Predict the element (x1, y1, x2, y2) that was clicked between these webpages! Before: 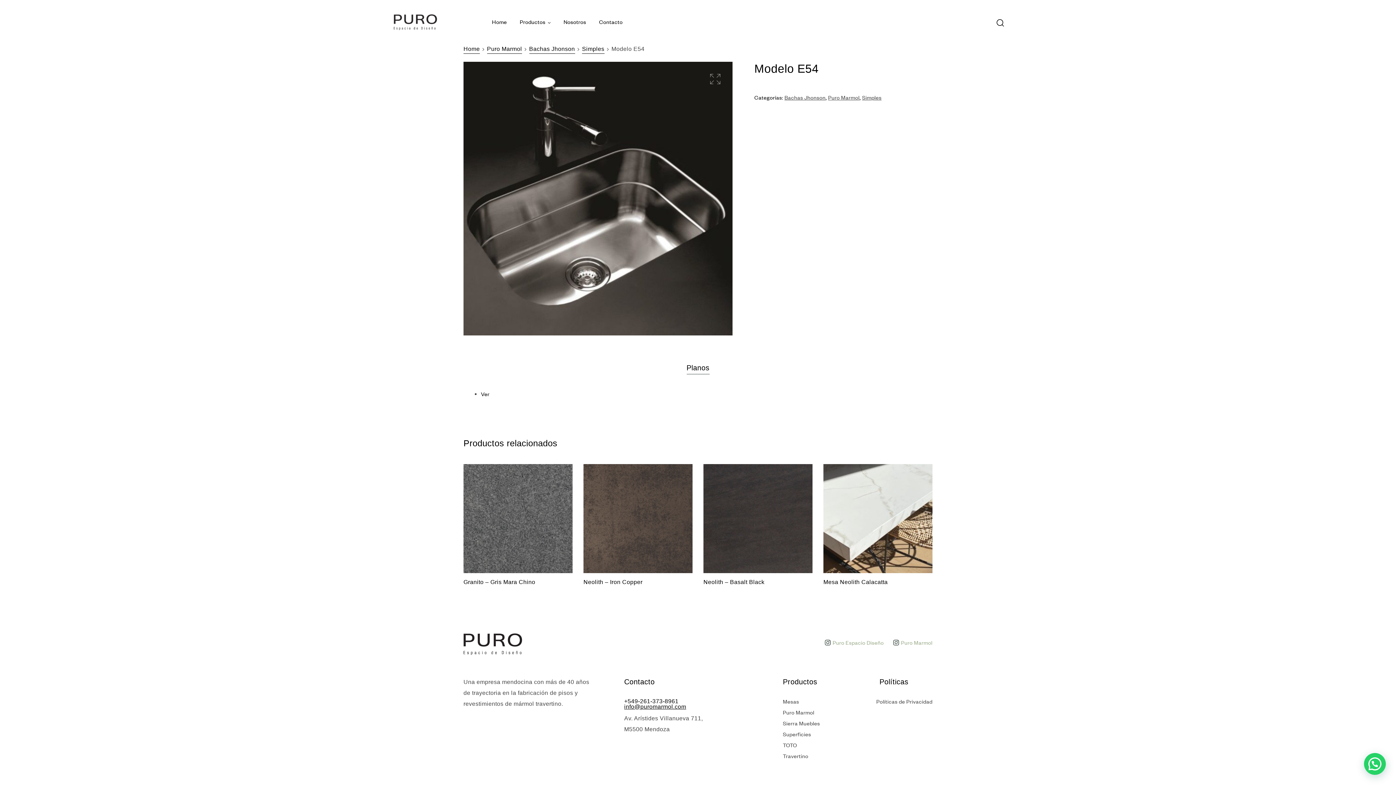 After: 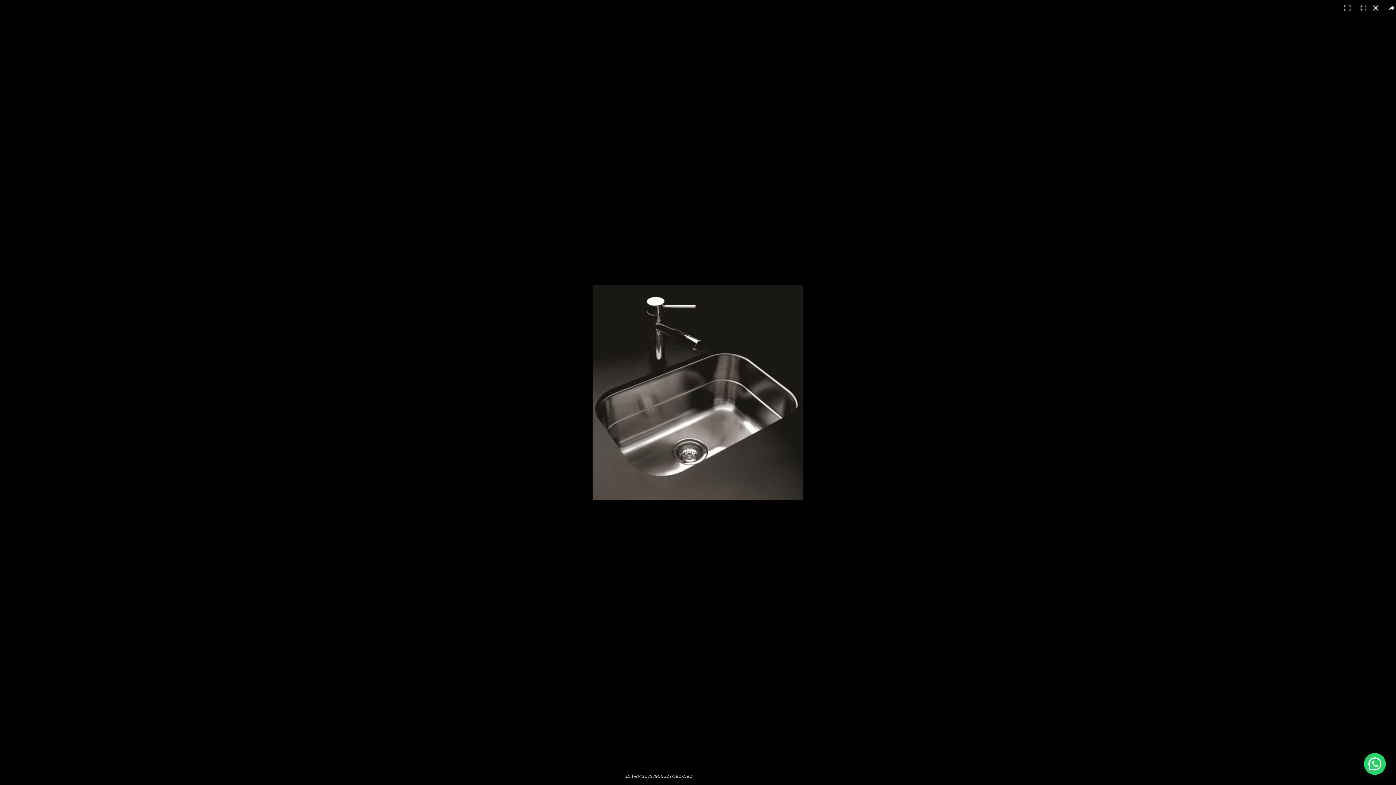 Action: bbox: (463, 61, 732, 335)